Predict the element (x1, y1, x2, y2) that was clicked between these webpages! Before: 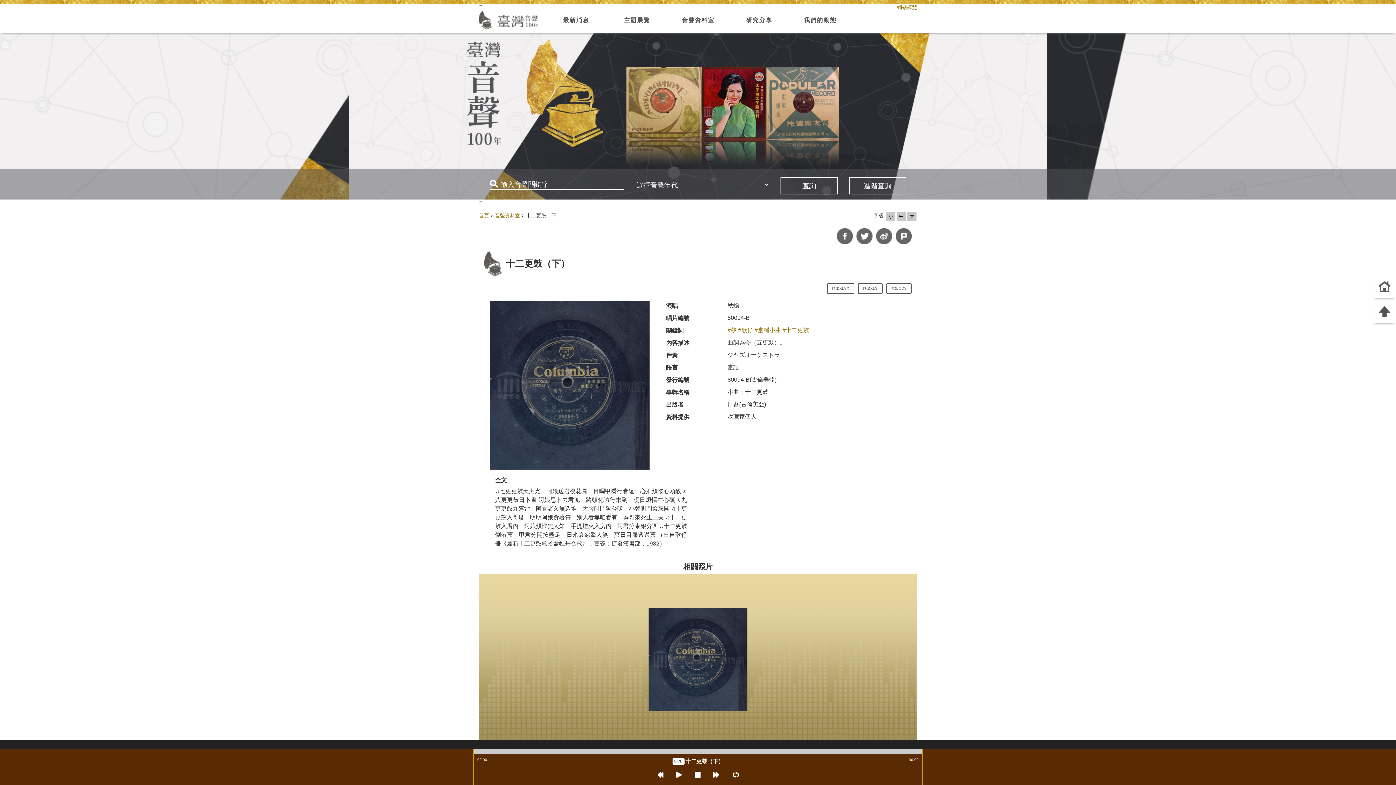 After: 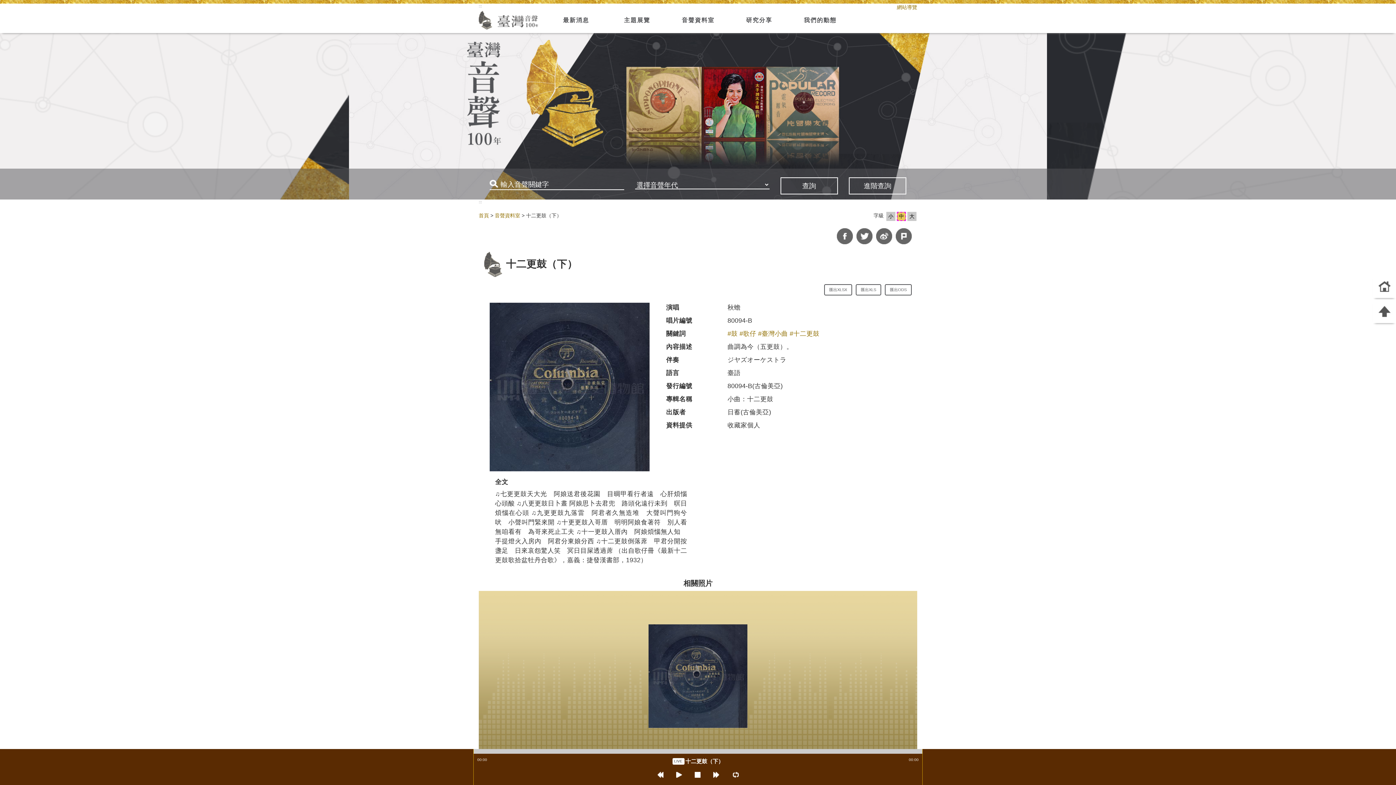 Action: bbox: (897, 212, 906, 221) label: 中